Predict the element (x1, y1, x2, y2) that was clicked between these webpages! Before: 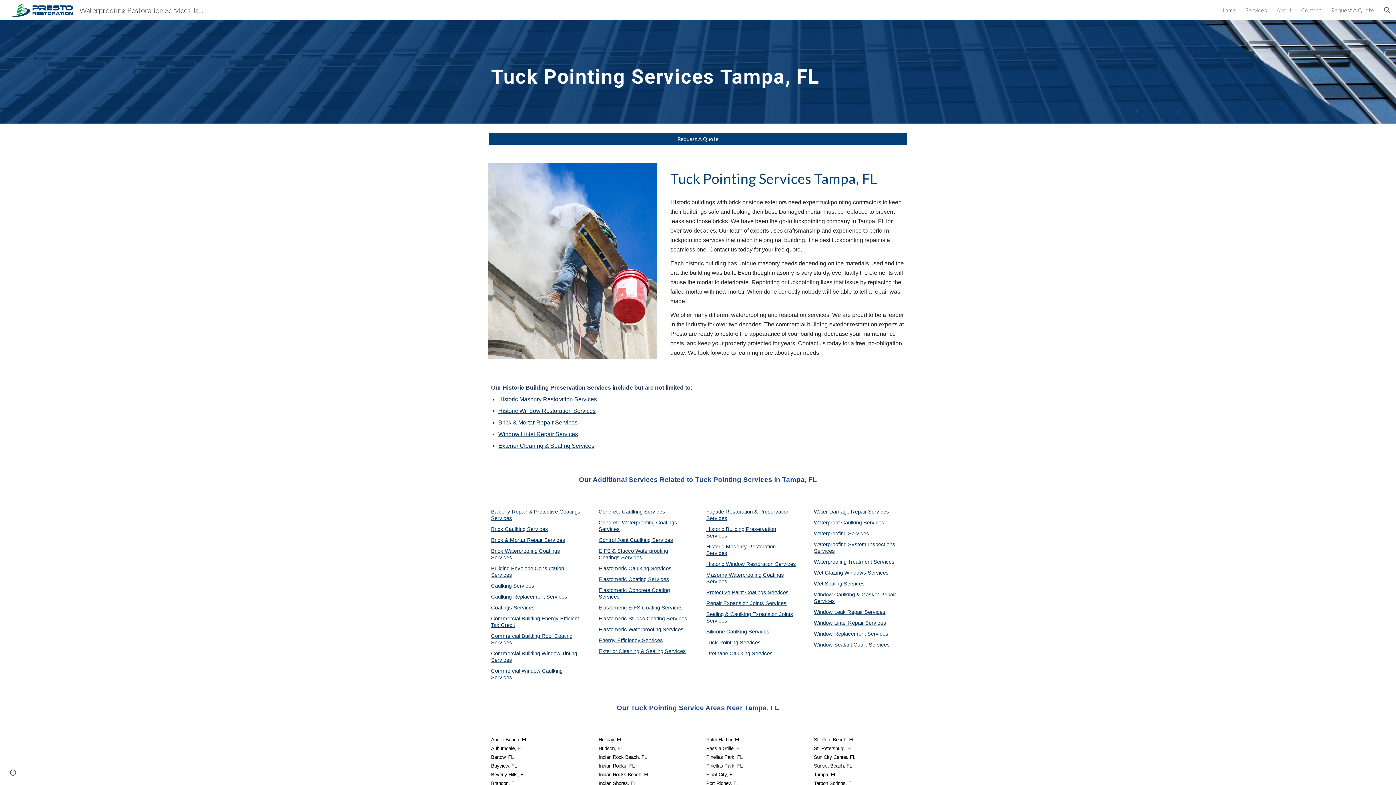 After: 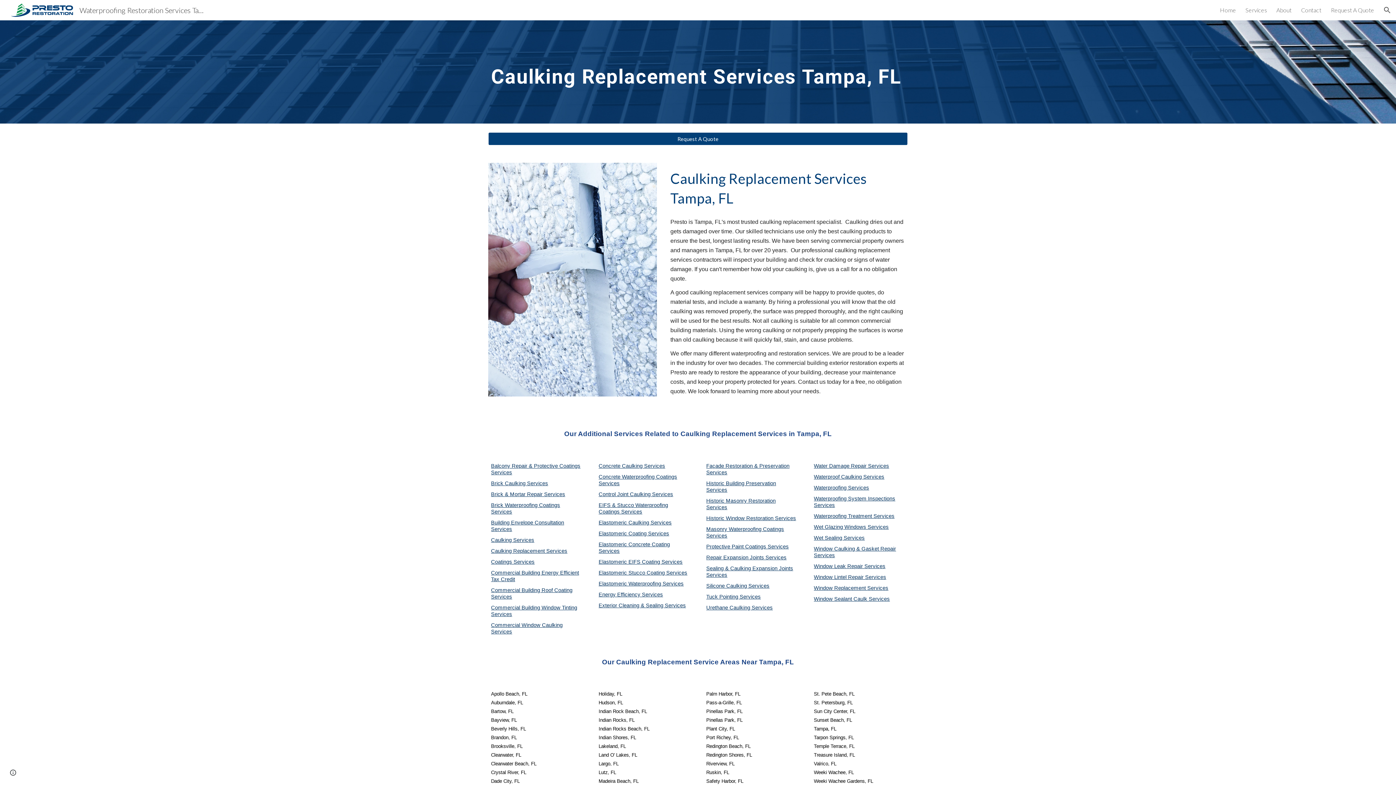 Action: bbox: (491, 593, 567, 600) label: Caulking Replacement Services